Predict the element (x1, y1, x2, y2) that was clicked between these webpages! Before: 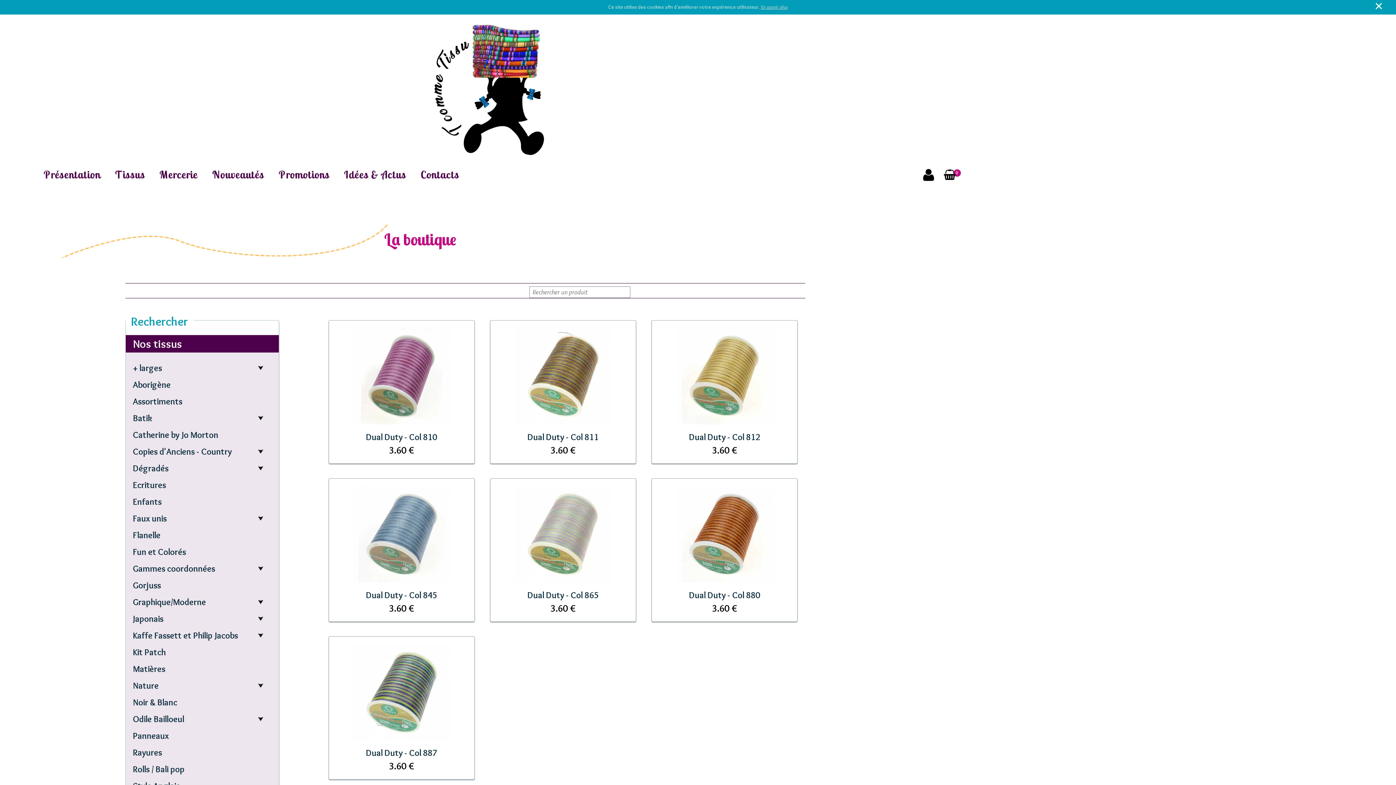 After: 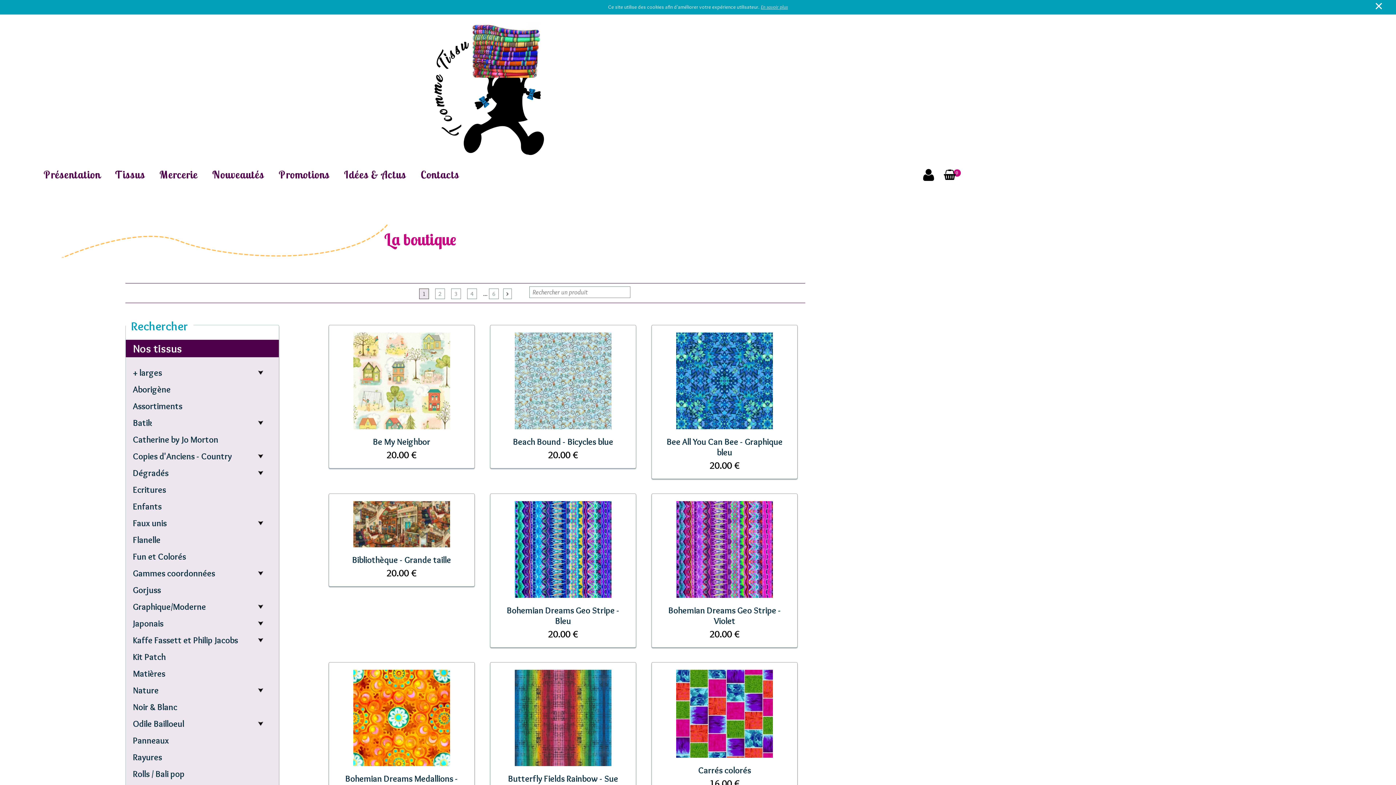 Action: label: Fun et Colorés bbox: (125, 546, 186, 557)